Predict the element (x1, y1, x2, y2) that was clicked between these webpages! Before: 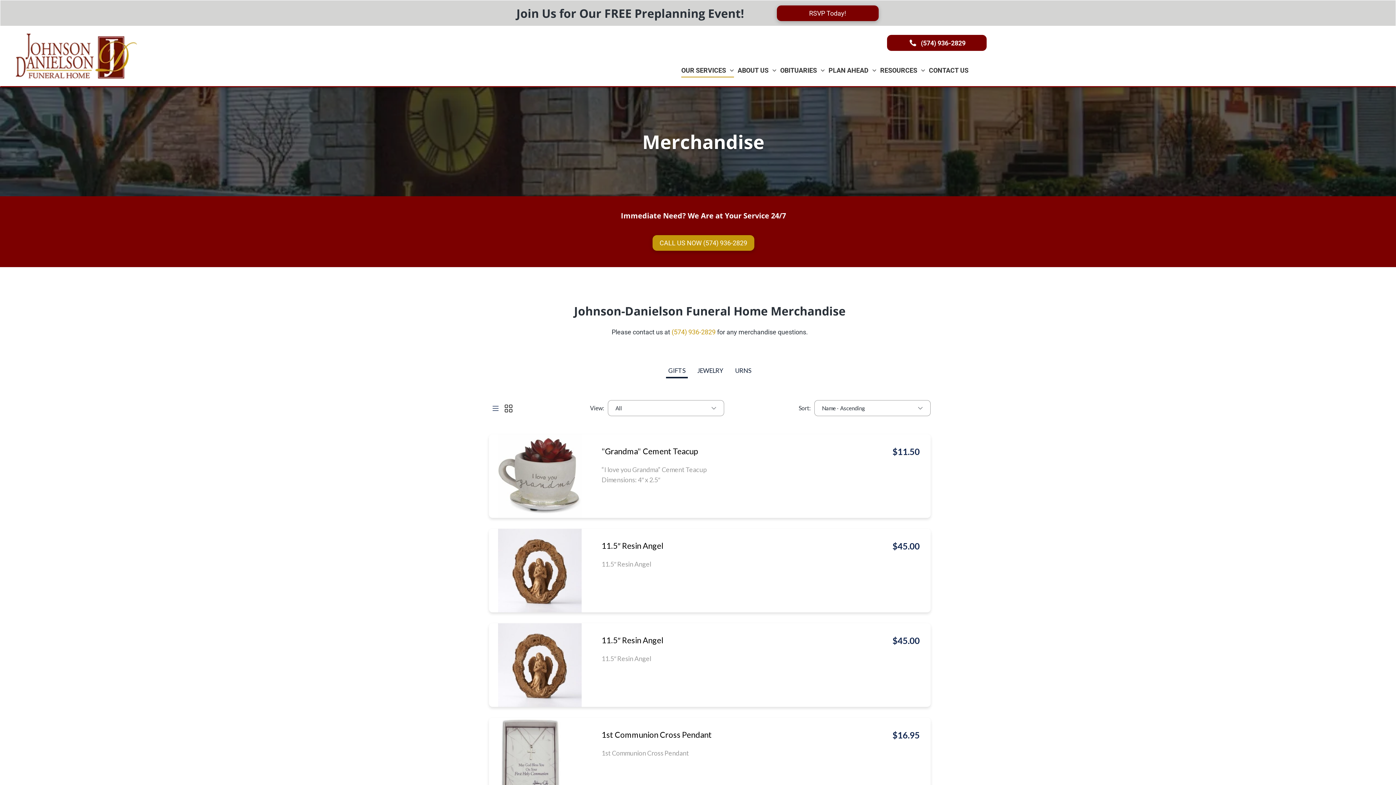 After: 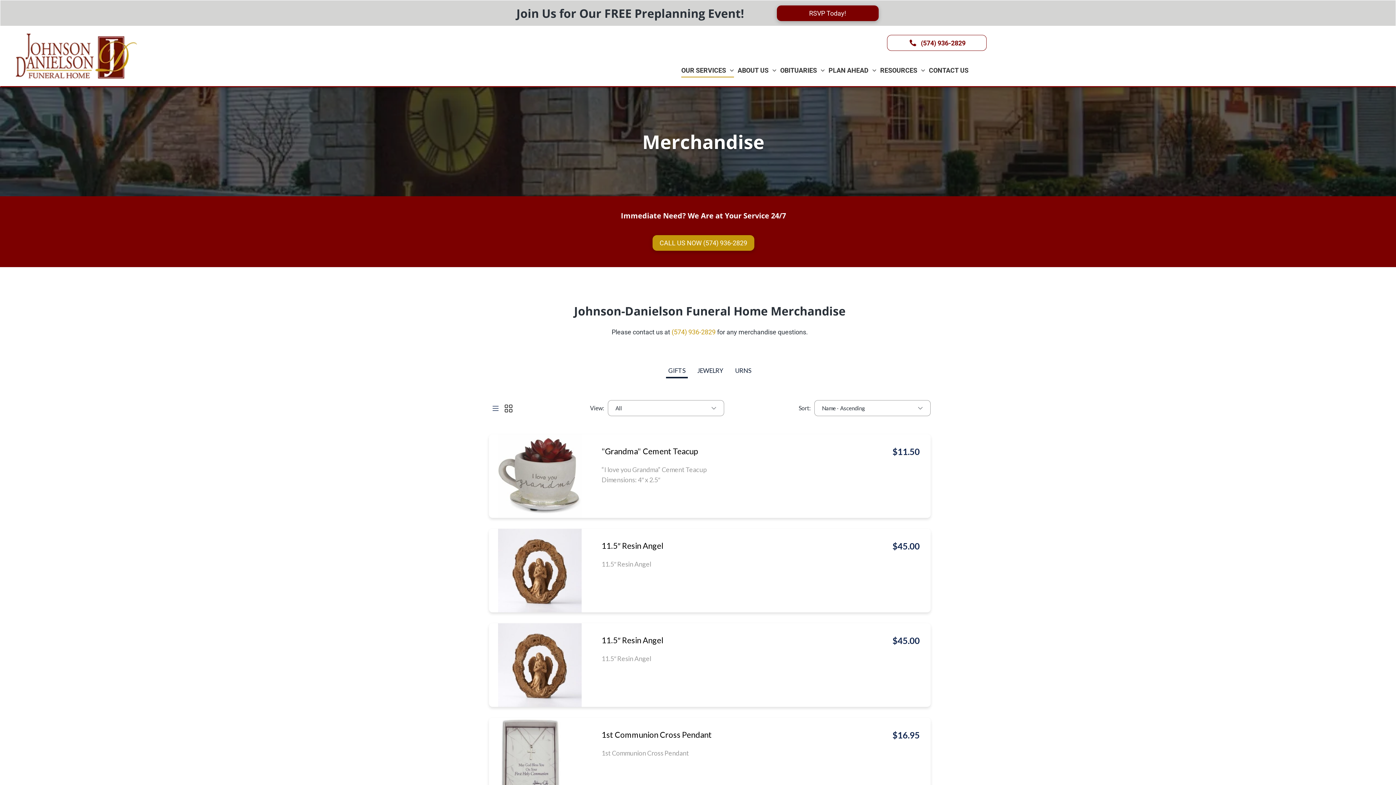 Action: bbox: (887, 34, 986, 50) label: (574) 936-2829